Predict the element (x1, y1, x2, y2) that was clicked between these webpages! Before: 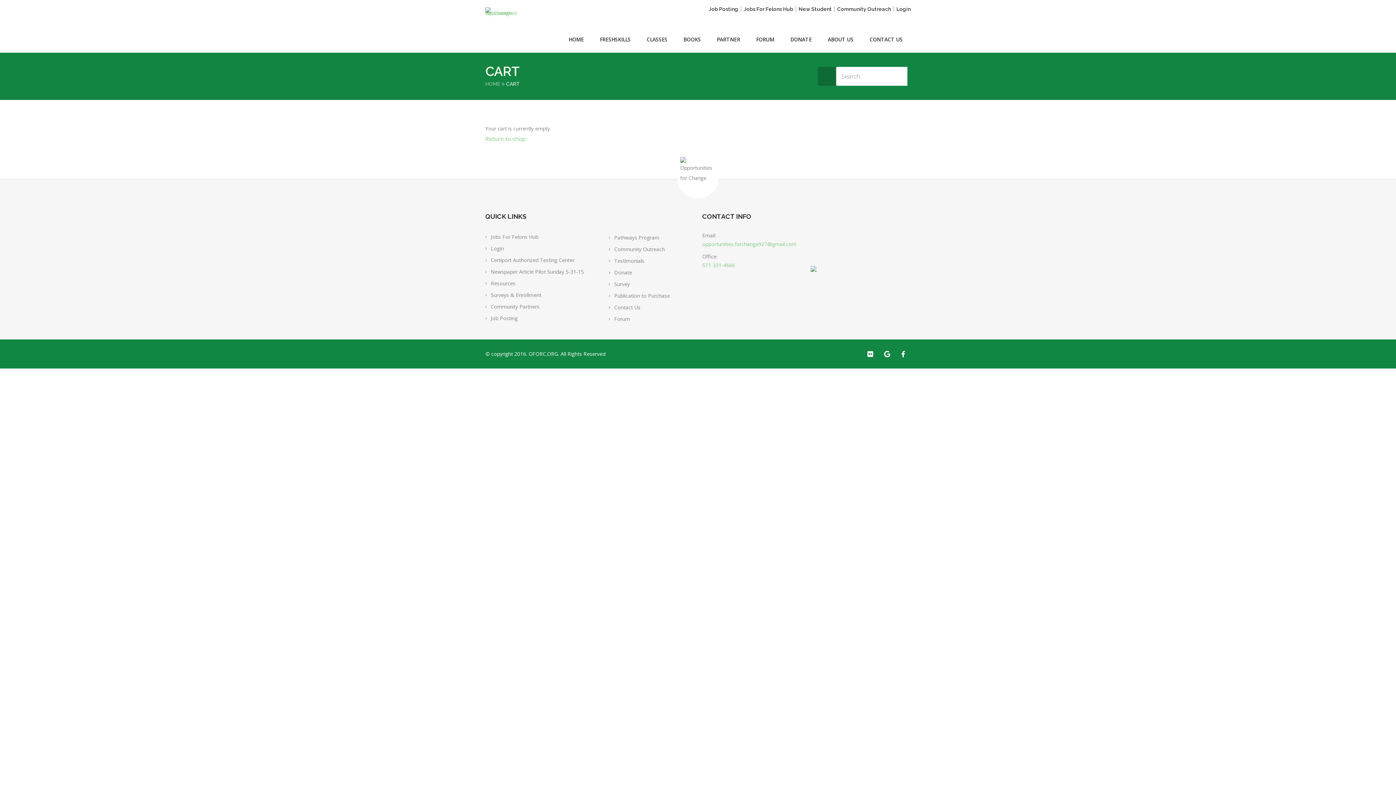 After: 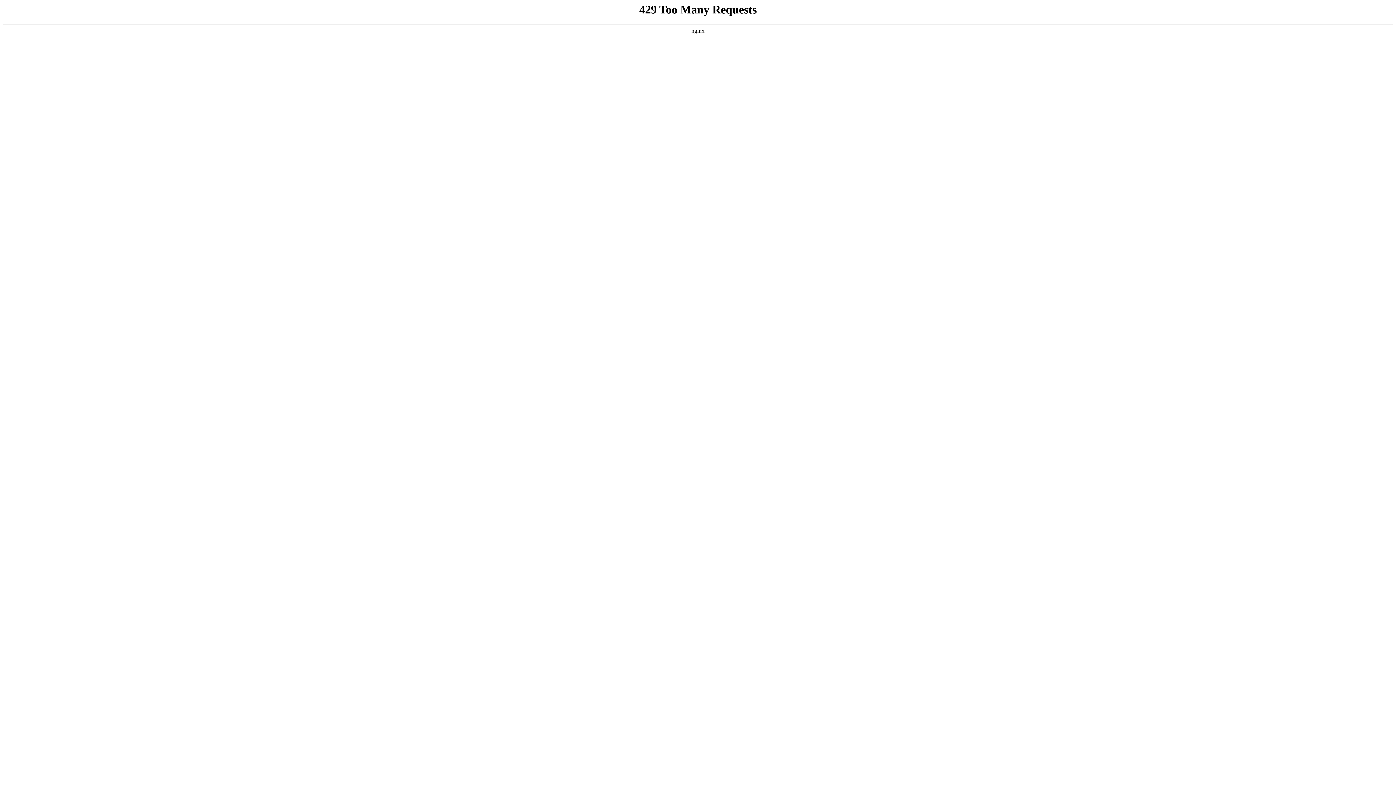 Action: label: HOME bbox: (560, 30, 592, 47)